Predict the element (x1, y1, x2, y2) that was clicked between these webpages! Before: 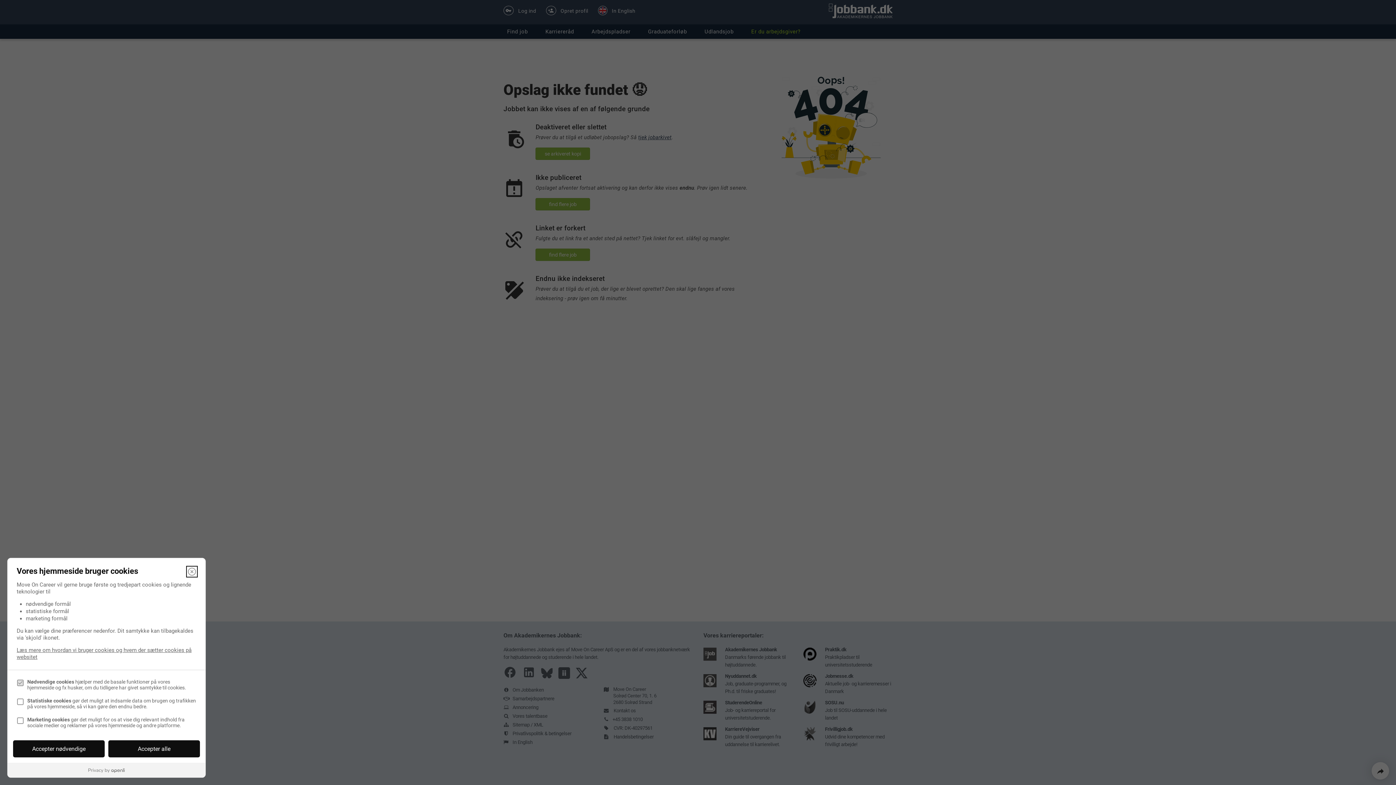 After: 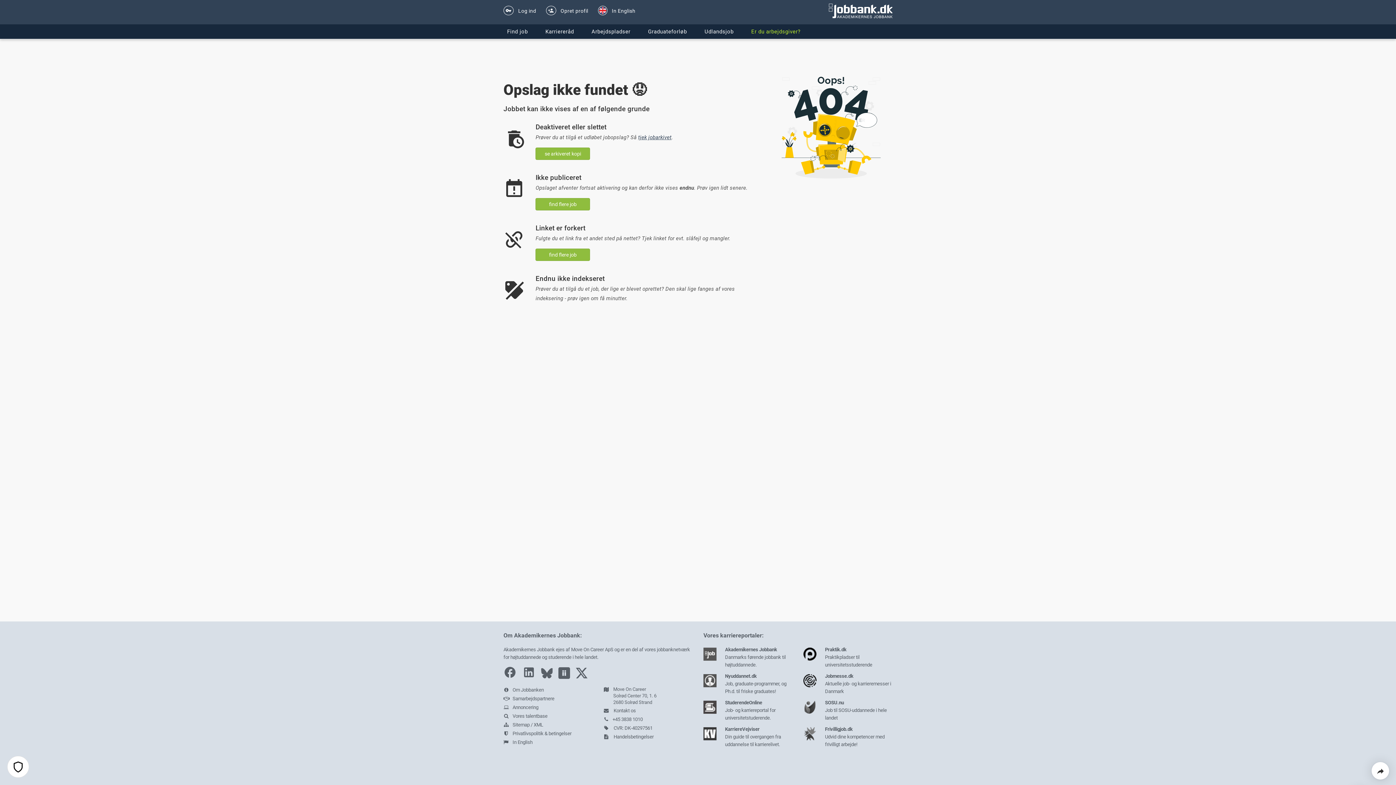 Action: bbox: (13, 740, 104, 757) label: Accepter nødvendige